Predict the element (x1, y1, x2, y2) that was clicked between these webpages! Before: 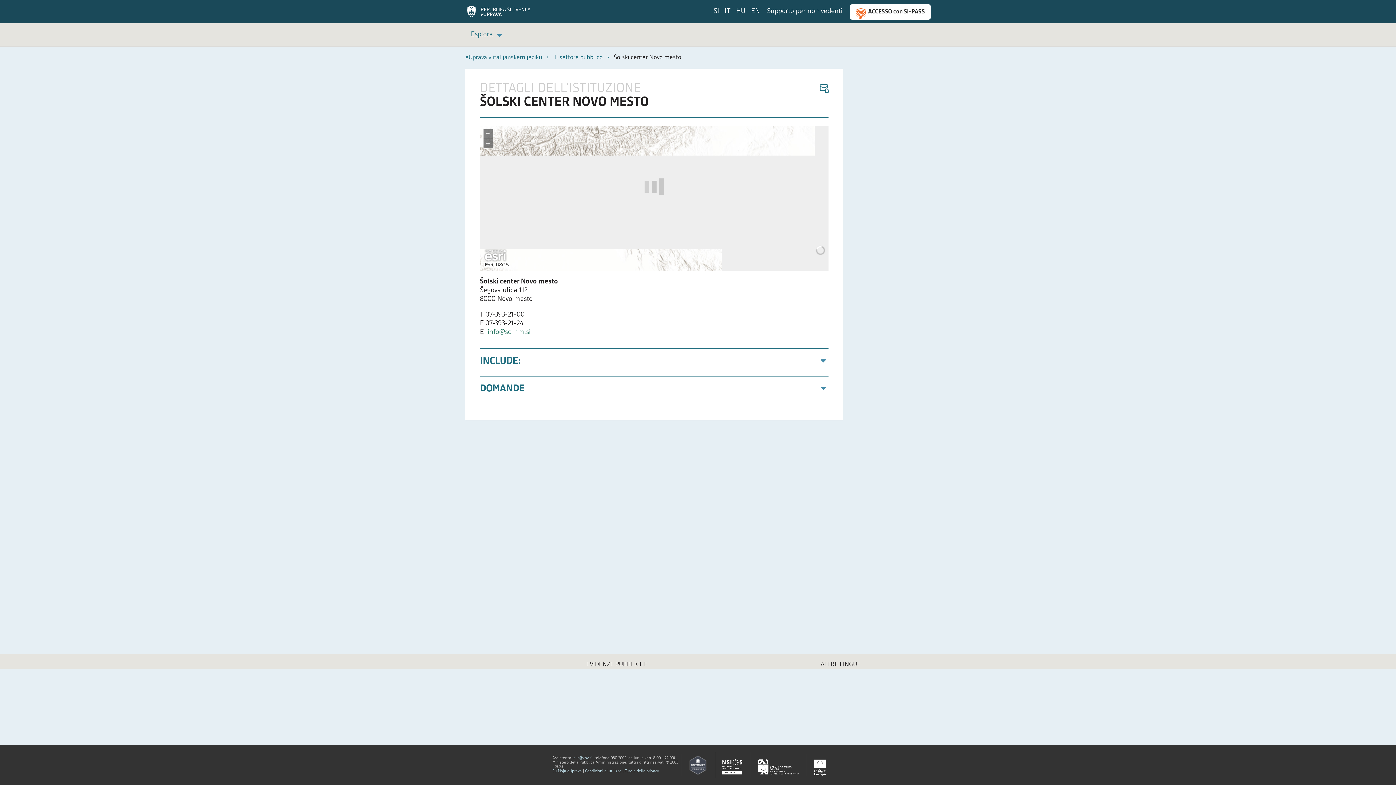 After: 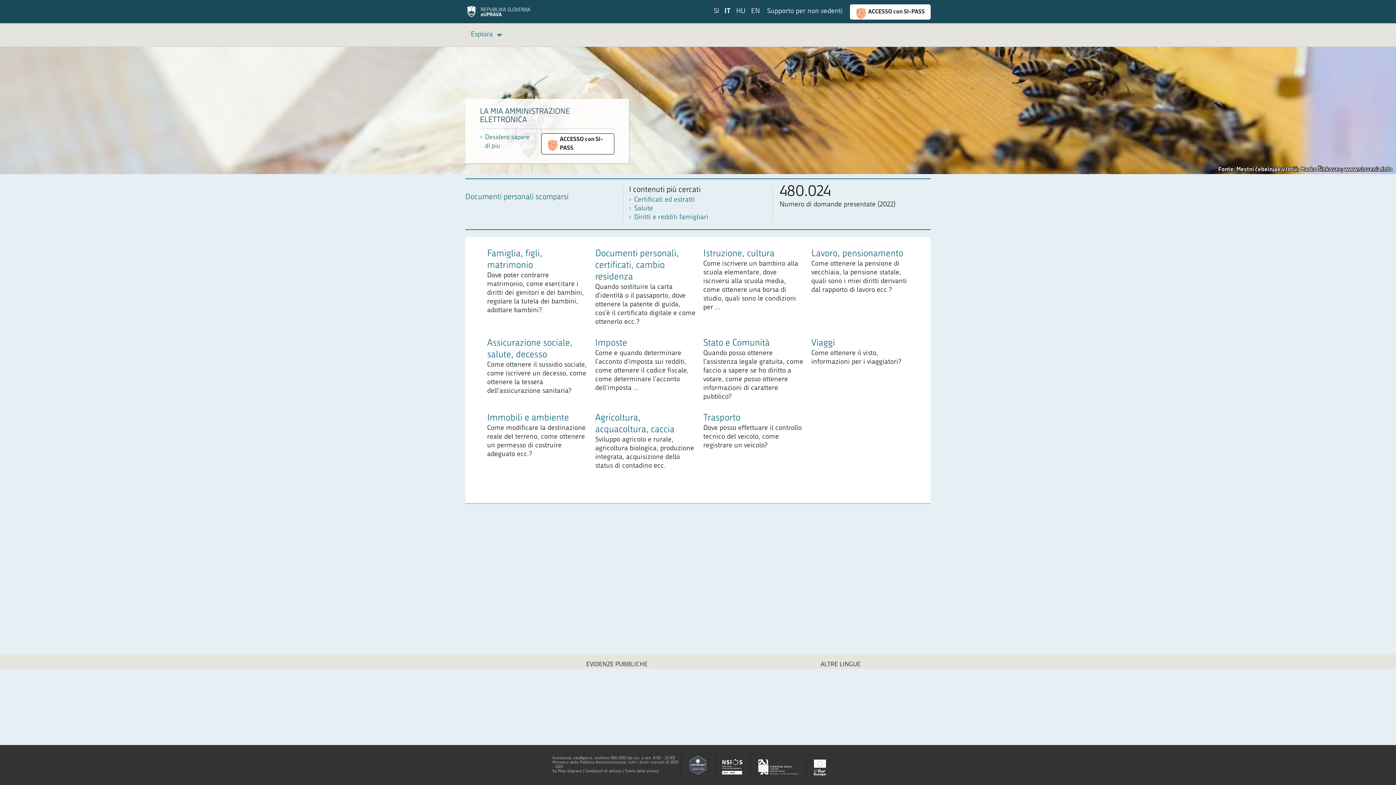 Action: label: IT bbox: (724, 7, 730, 16)